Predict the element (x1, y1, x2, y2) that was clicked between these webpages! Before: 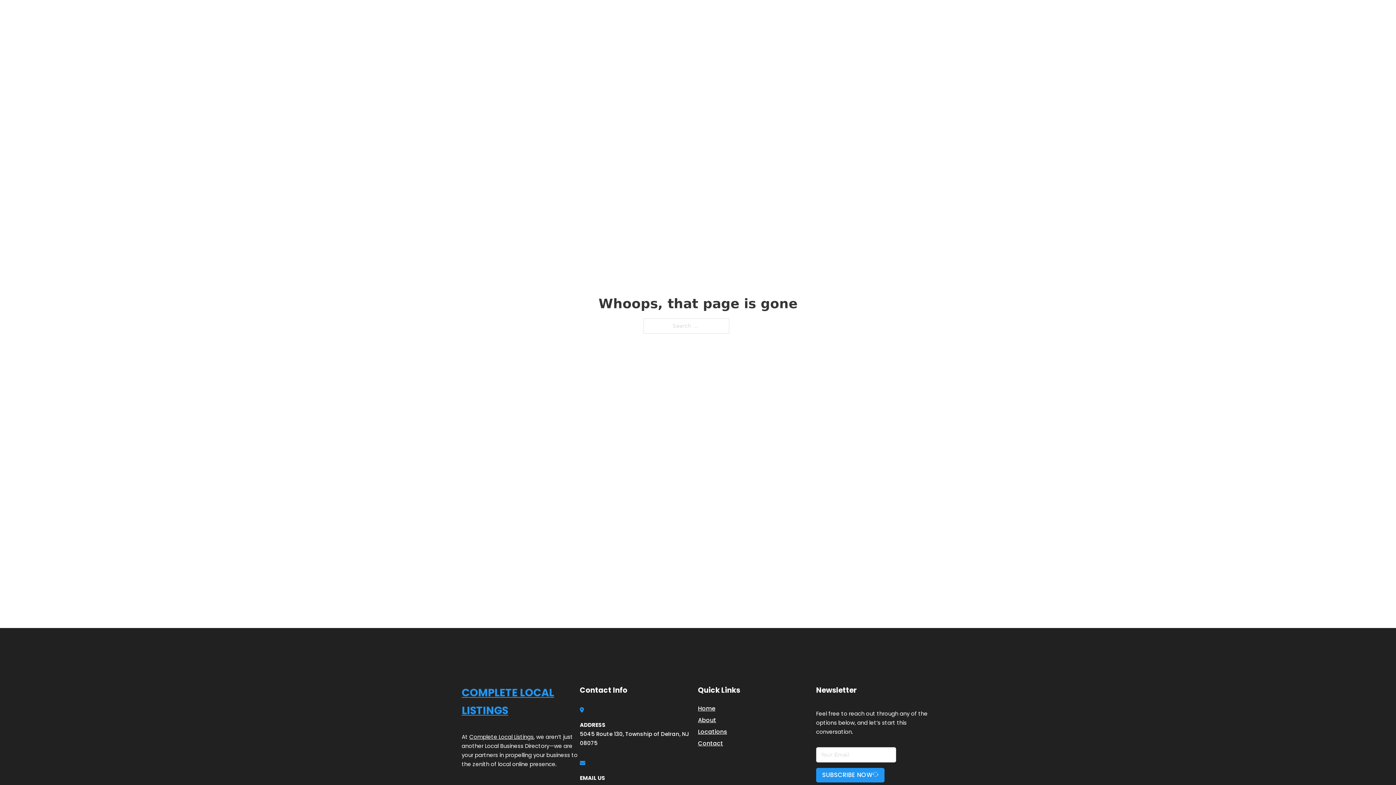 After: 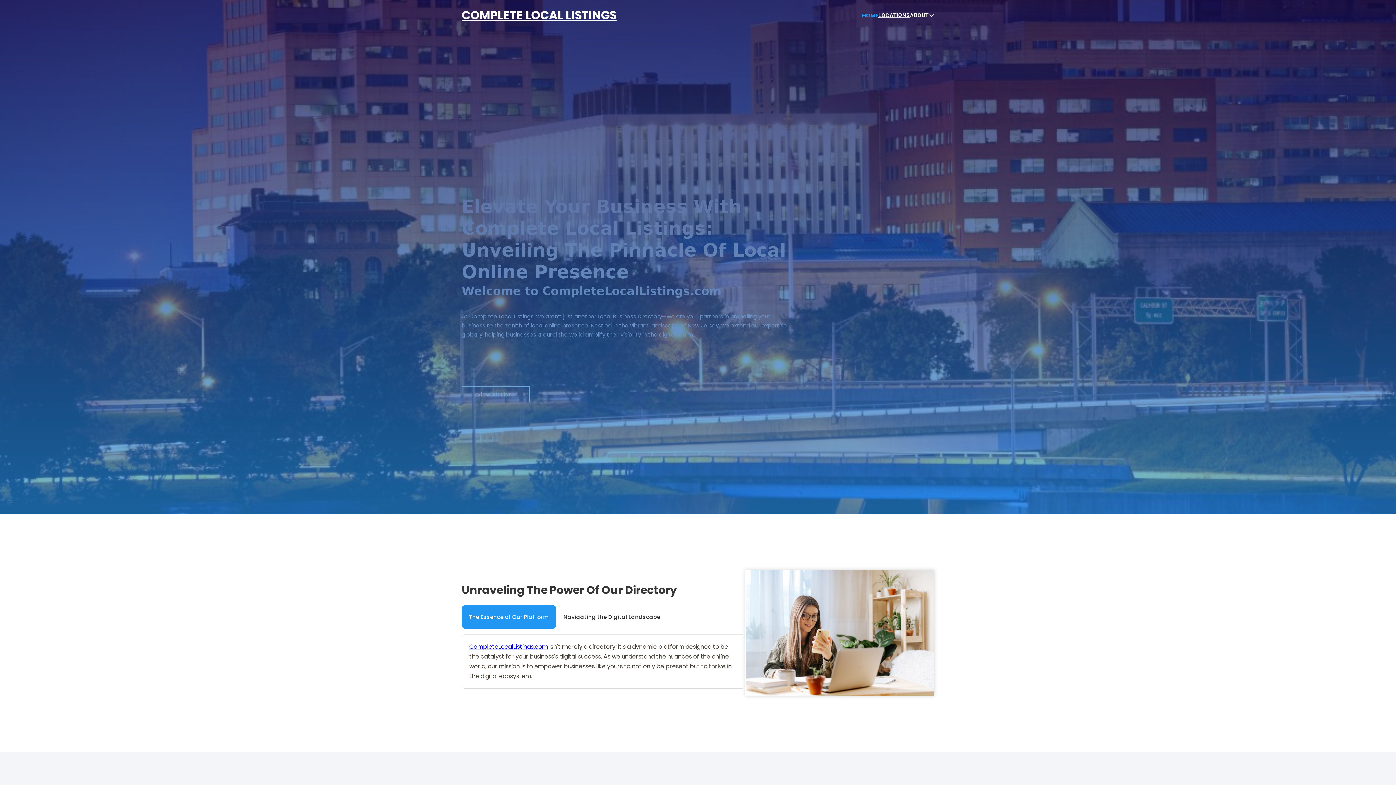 Action: bbox: (461, 684, 580, 719) label: COMPLETE LOCAL LISTINGS